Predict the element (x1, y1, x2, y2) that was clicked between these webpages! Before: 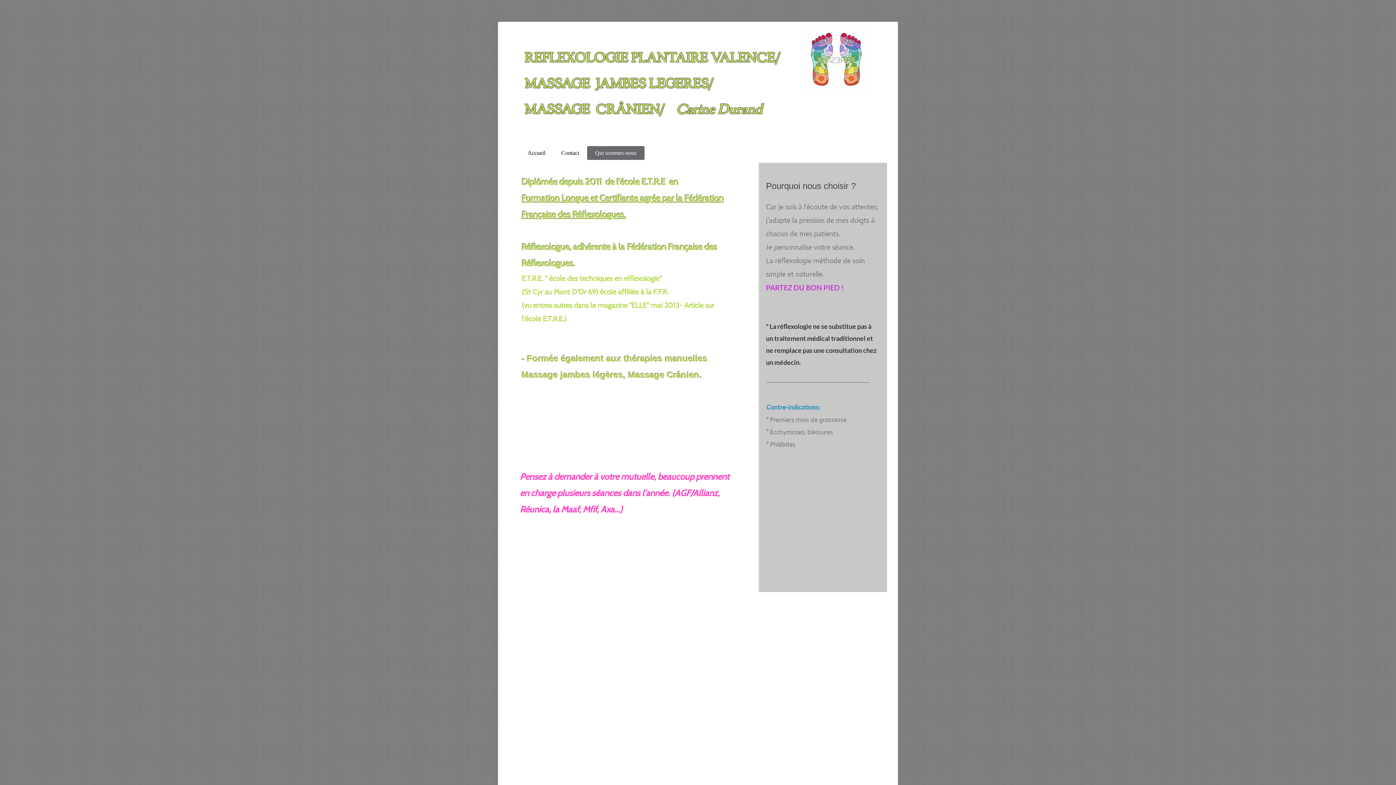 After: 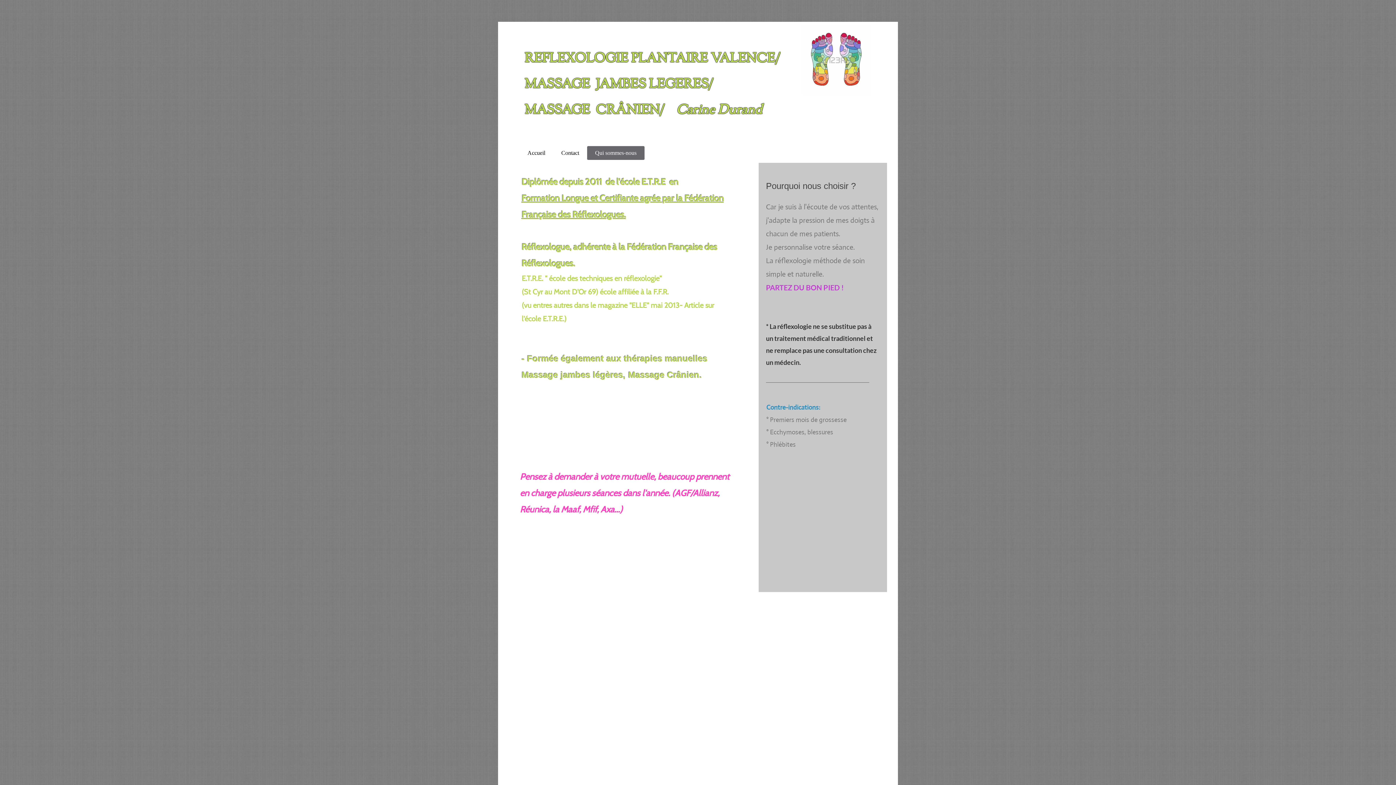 Action: label: Qui sommes-nous bbox: (587, 146, 644, 160)